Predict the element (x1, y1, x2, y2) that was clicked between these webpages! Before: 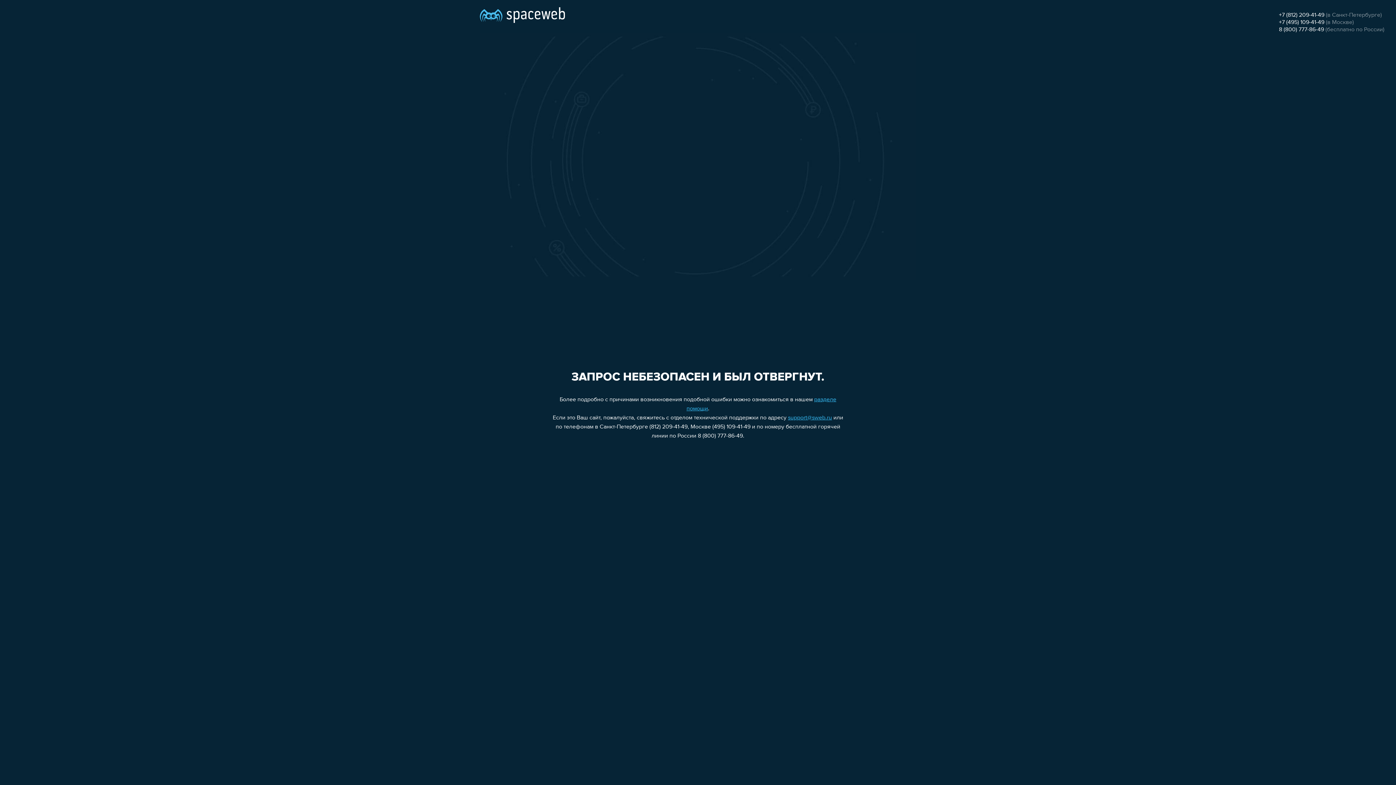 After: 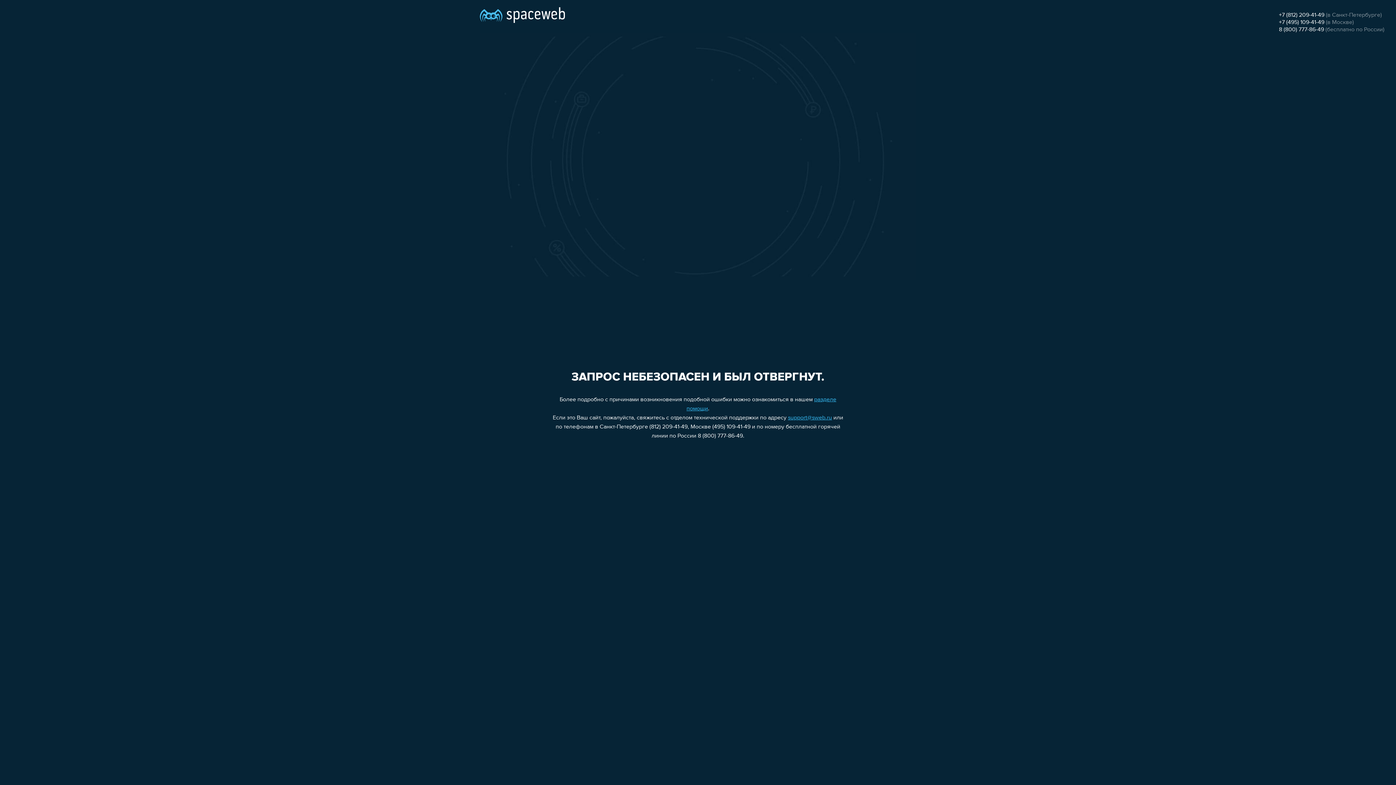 Action: bbox: (1279, 12, 1324, 18) label: +7 (812) 209-41-49